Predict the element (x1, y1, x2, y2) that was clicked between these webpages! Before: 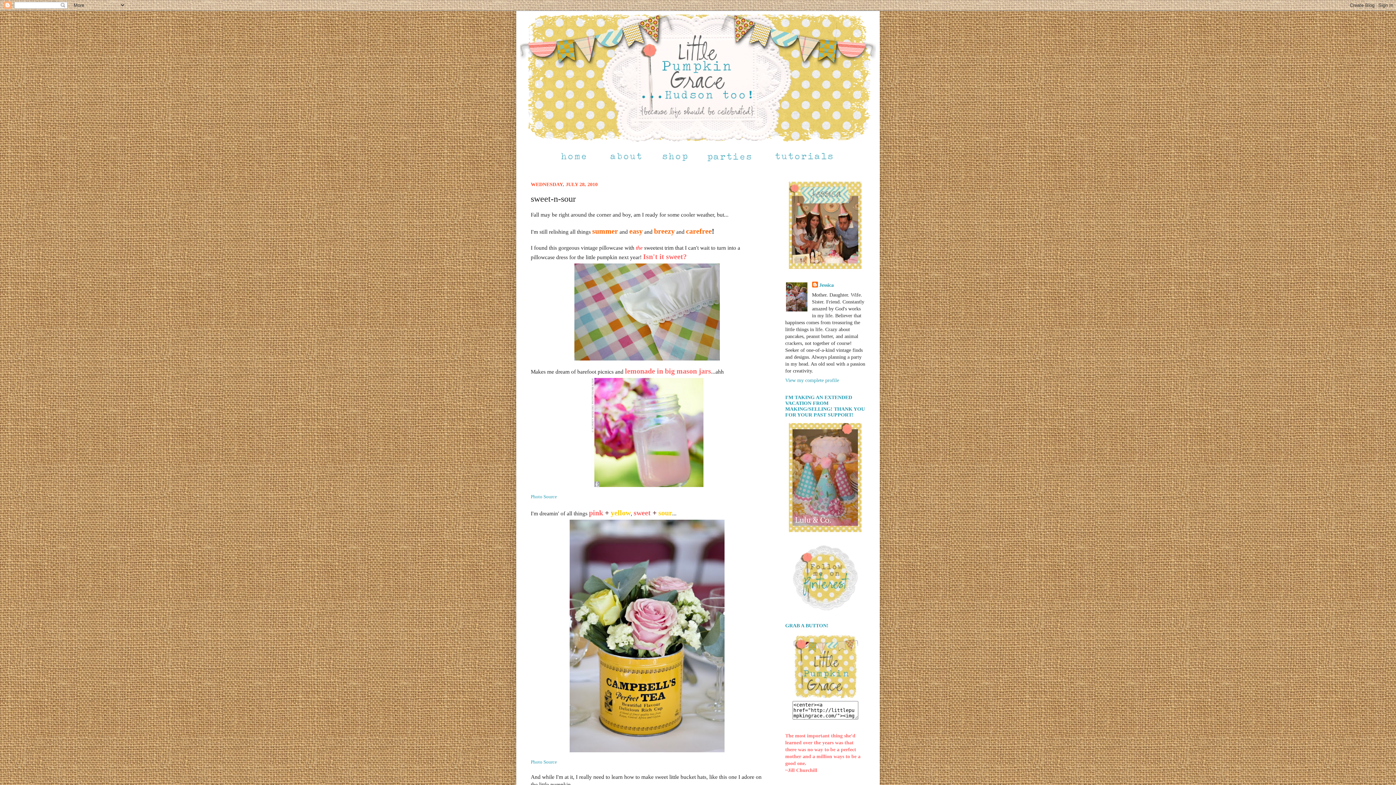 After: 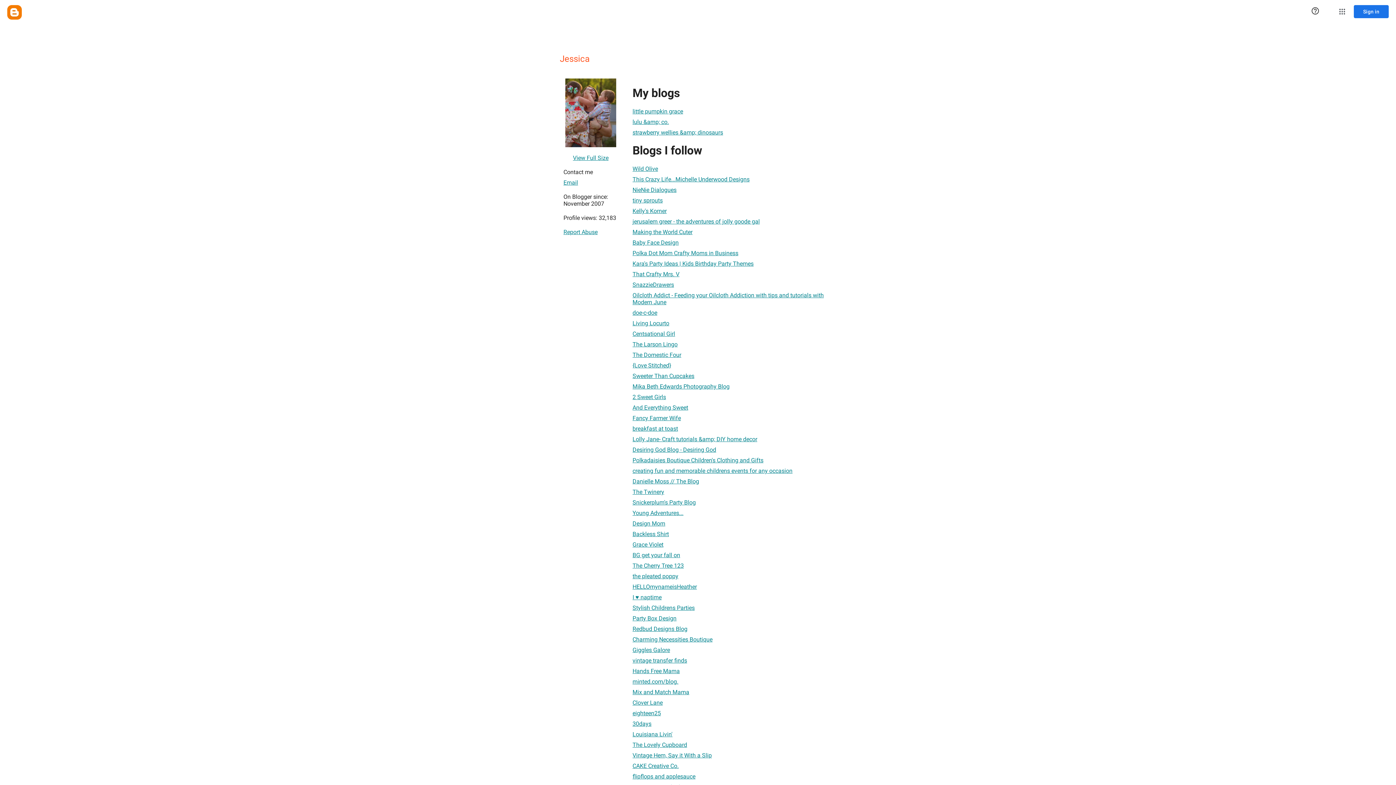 Action: label: Jessica bbox: (812, 281, 834, 289)